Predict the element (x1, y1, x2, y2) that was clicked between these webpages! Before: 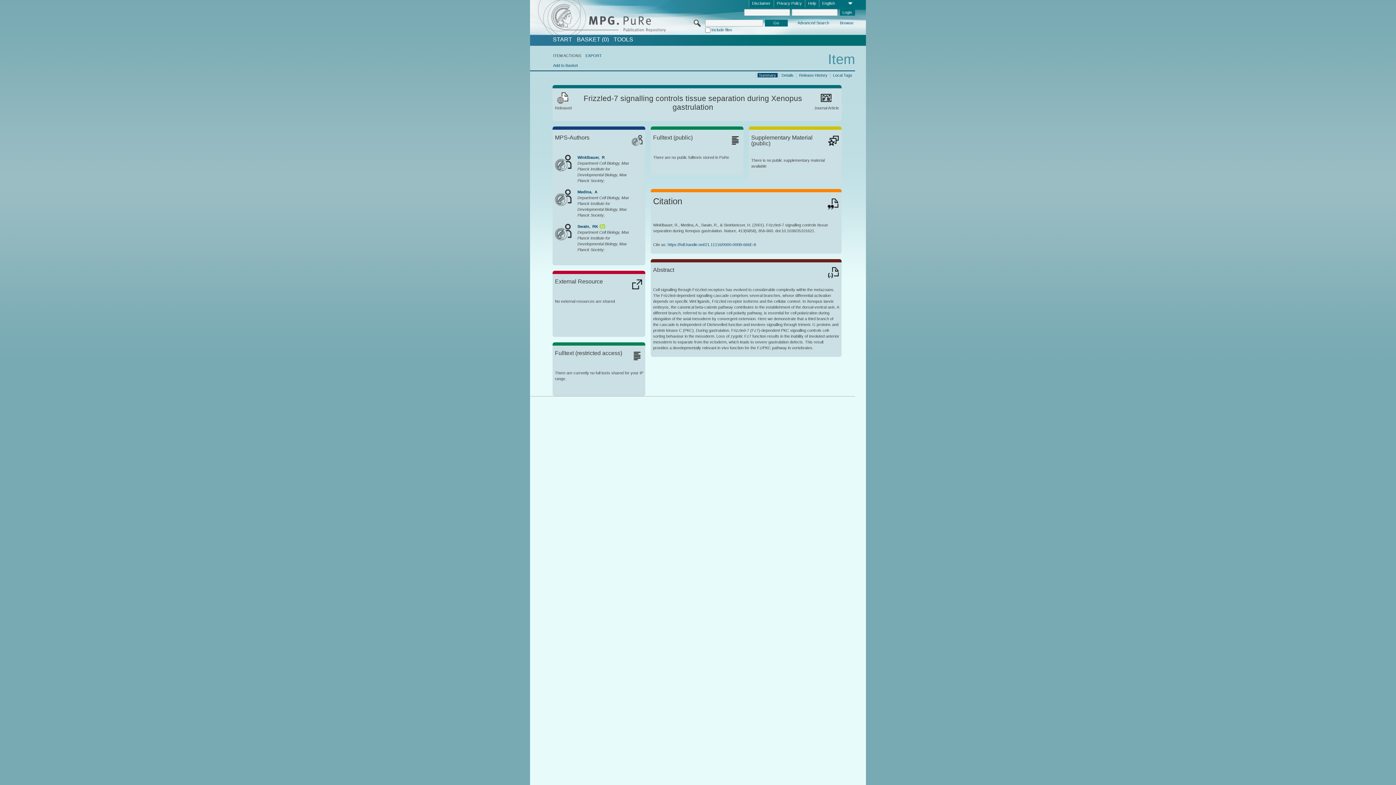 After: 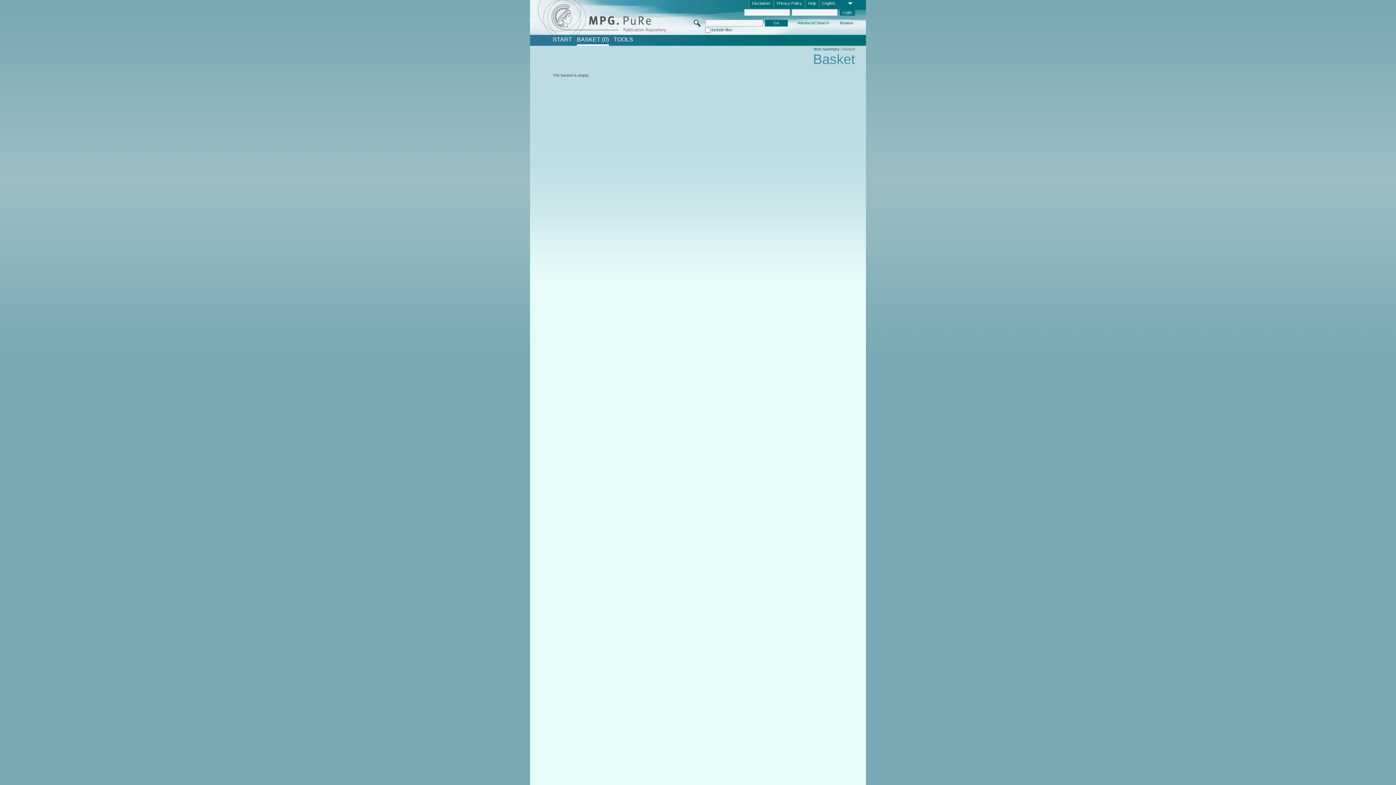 Action: bbox: (576, 36, 608, 42) label: BASKET (0)